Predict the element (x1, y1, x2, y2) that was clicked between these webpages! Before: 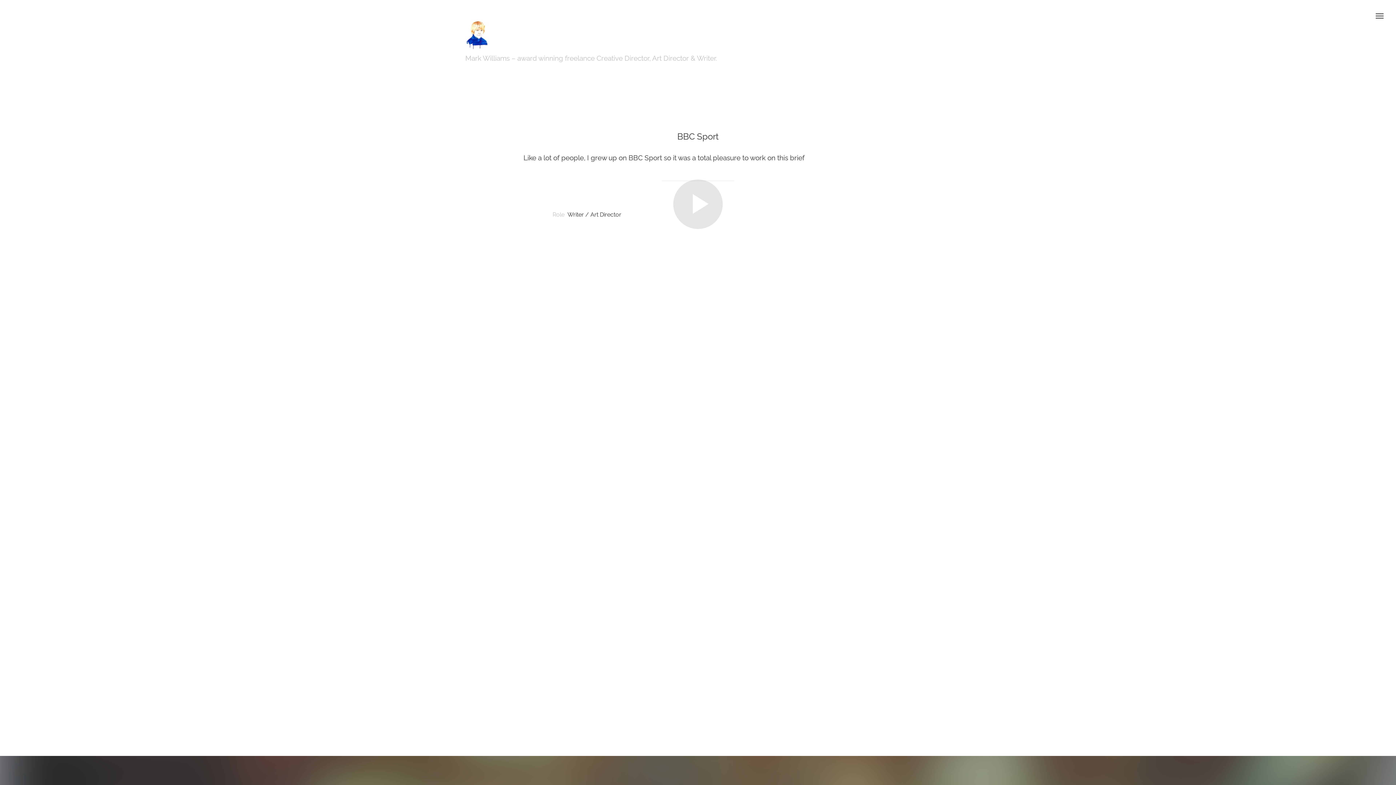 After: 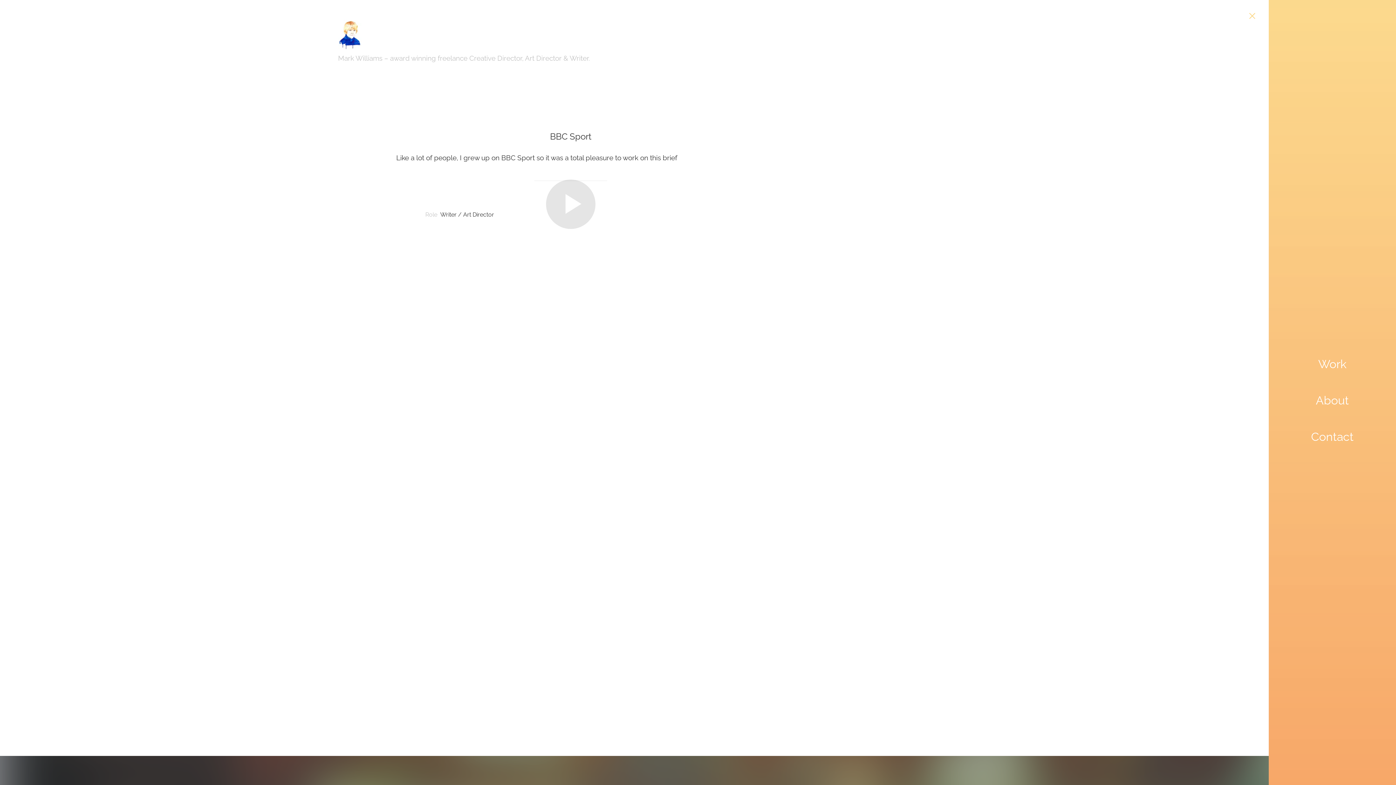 Action: bbox: (1369, 5, 1390, 27)